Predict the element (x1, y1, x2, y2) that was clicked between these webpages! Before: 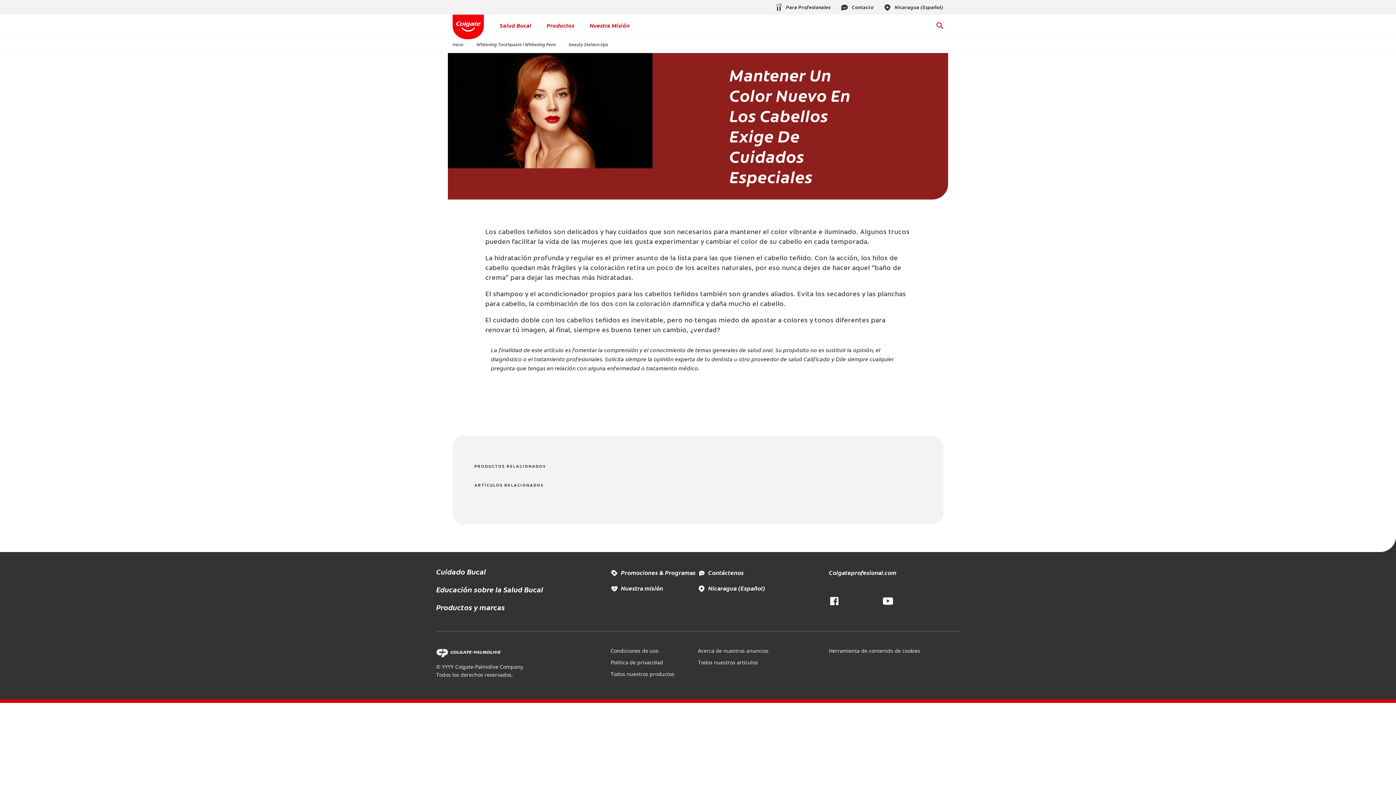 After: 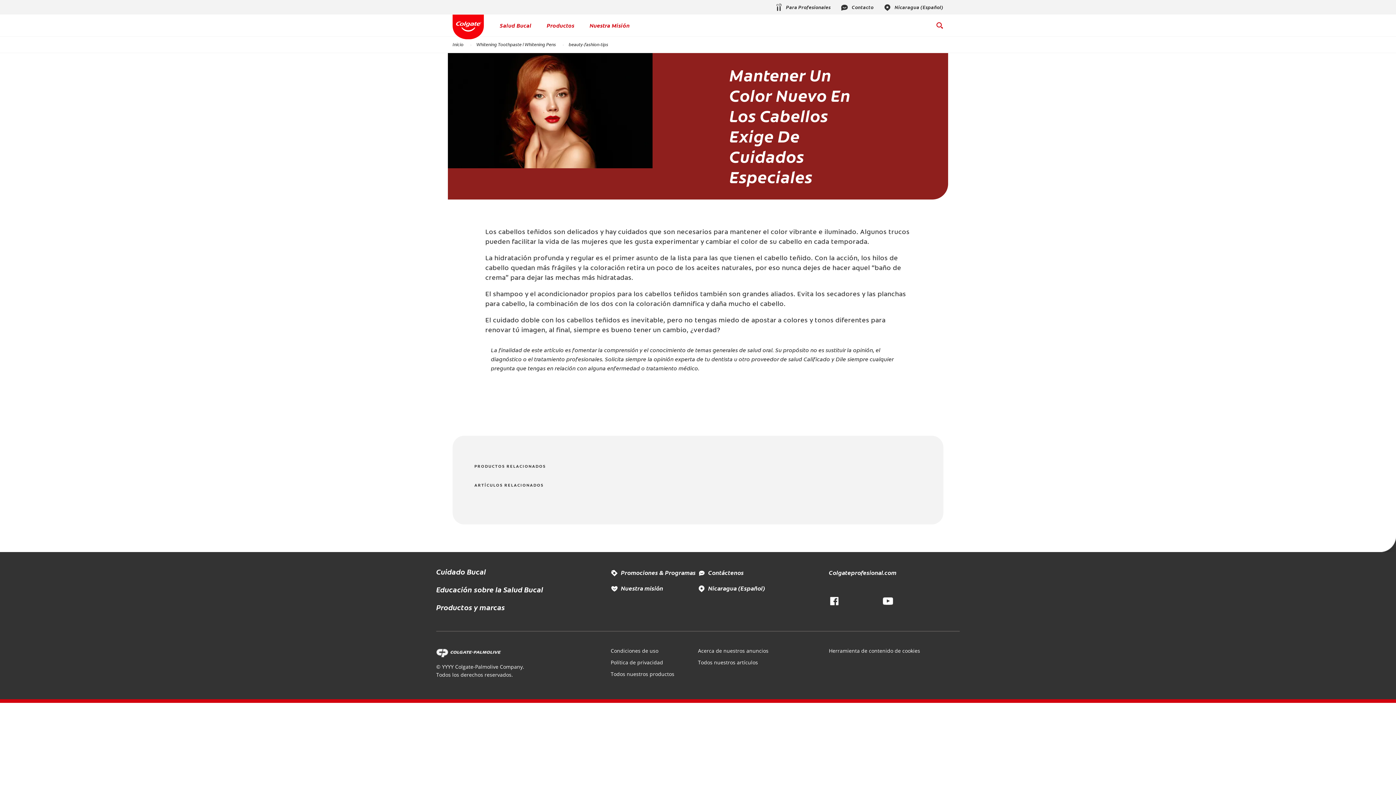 Action: bbox: (840, 2, 873, 11)